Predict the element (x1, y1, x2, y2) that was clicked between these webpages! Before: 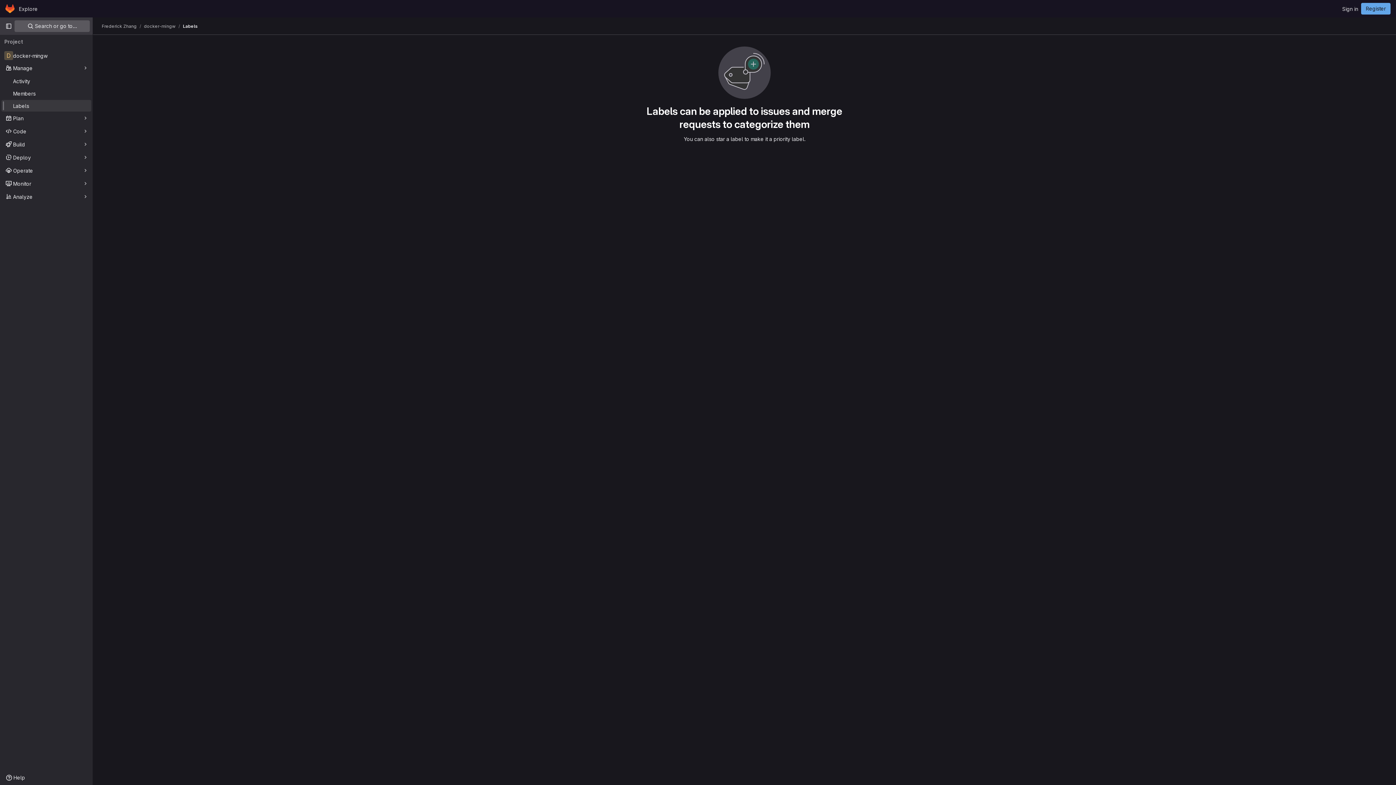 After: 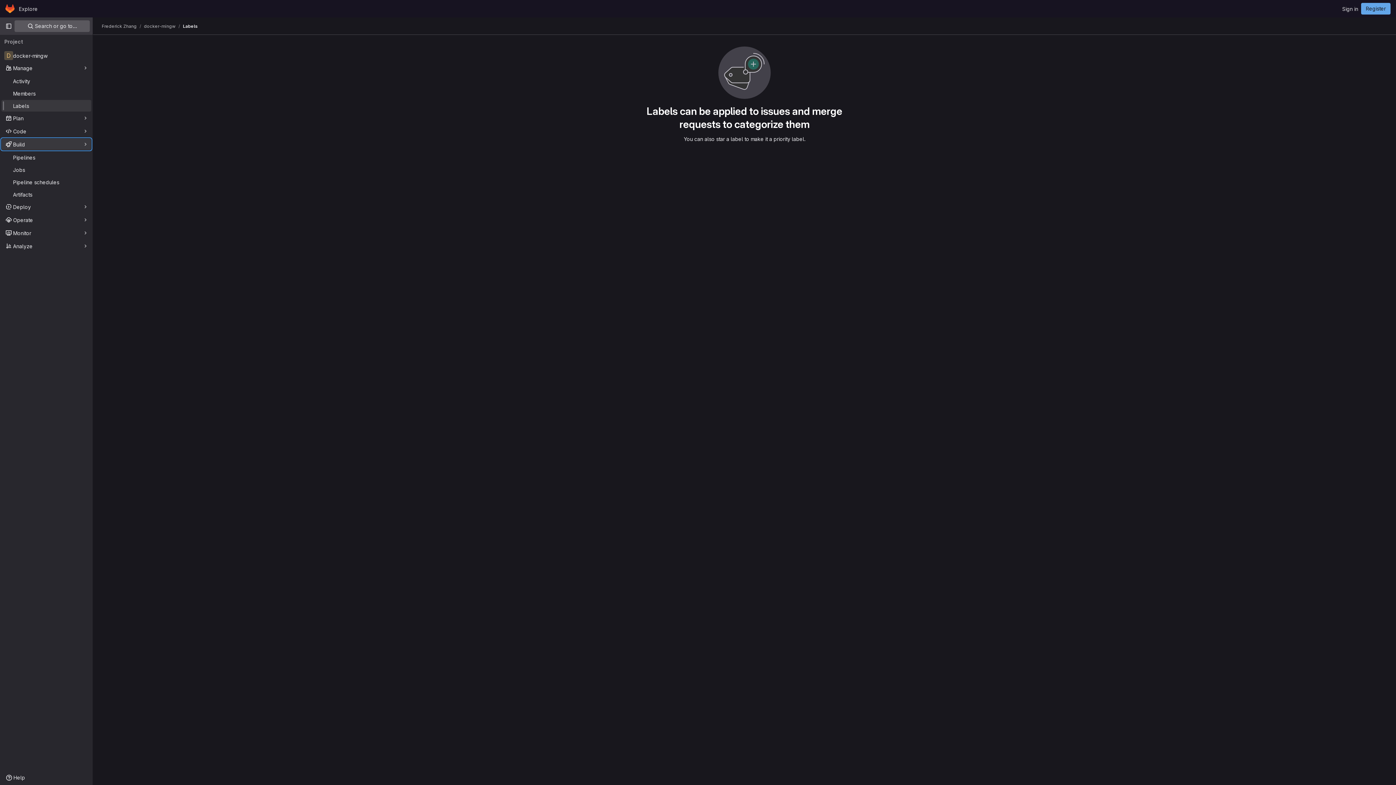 Action: label: Build bbox: (1, 138, 91, 150)